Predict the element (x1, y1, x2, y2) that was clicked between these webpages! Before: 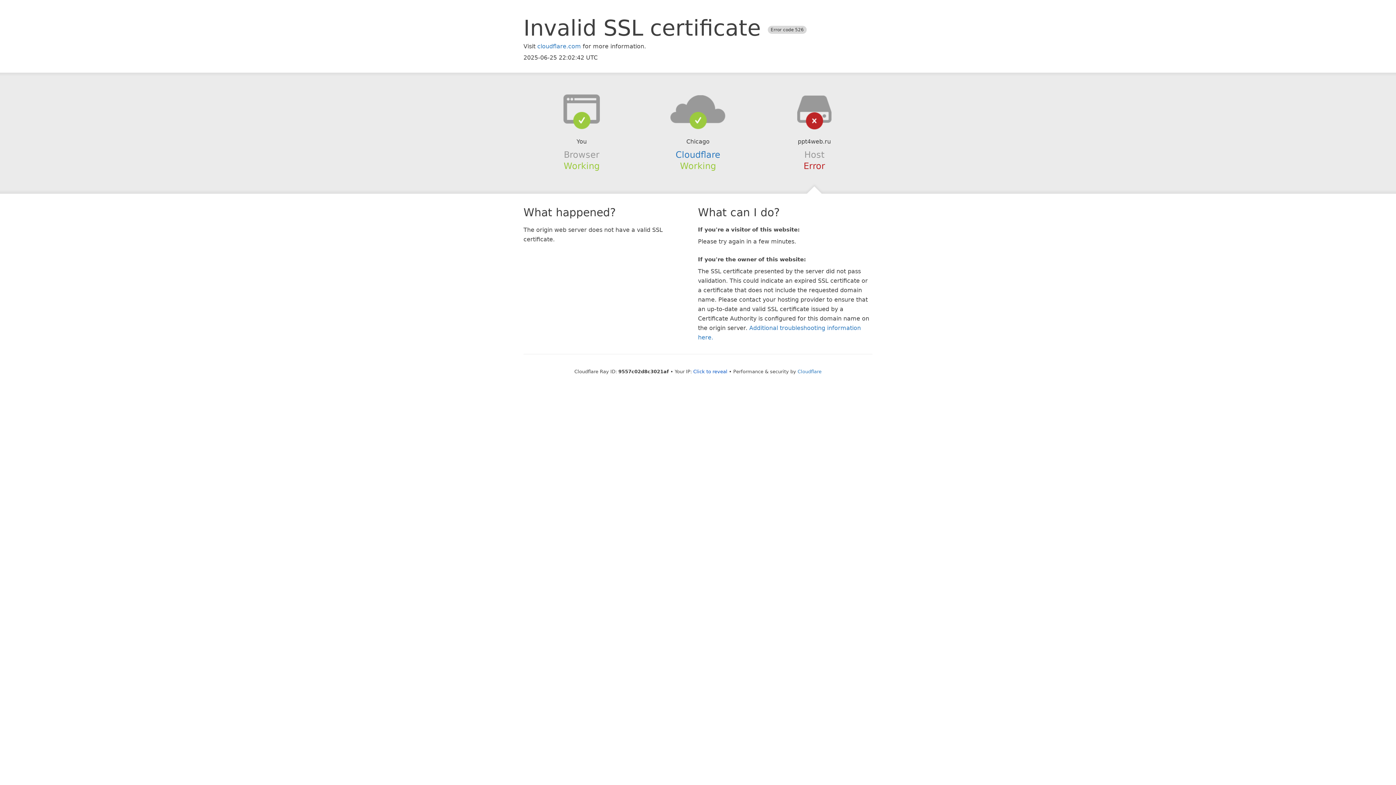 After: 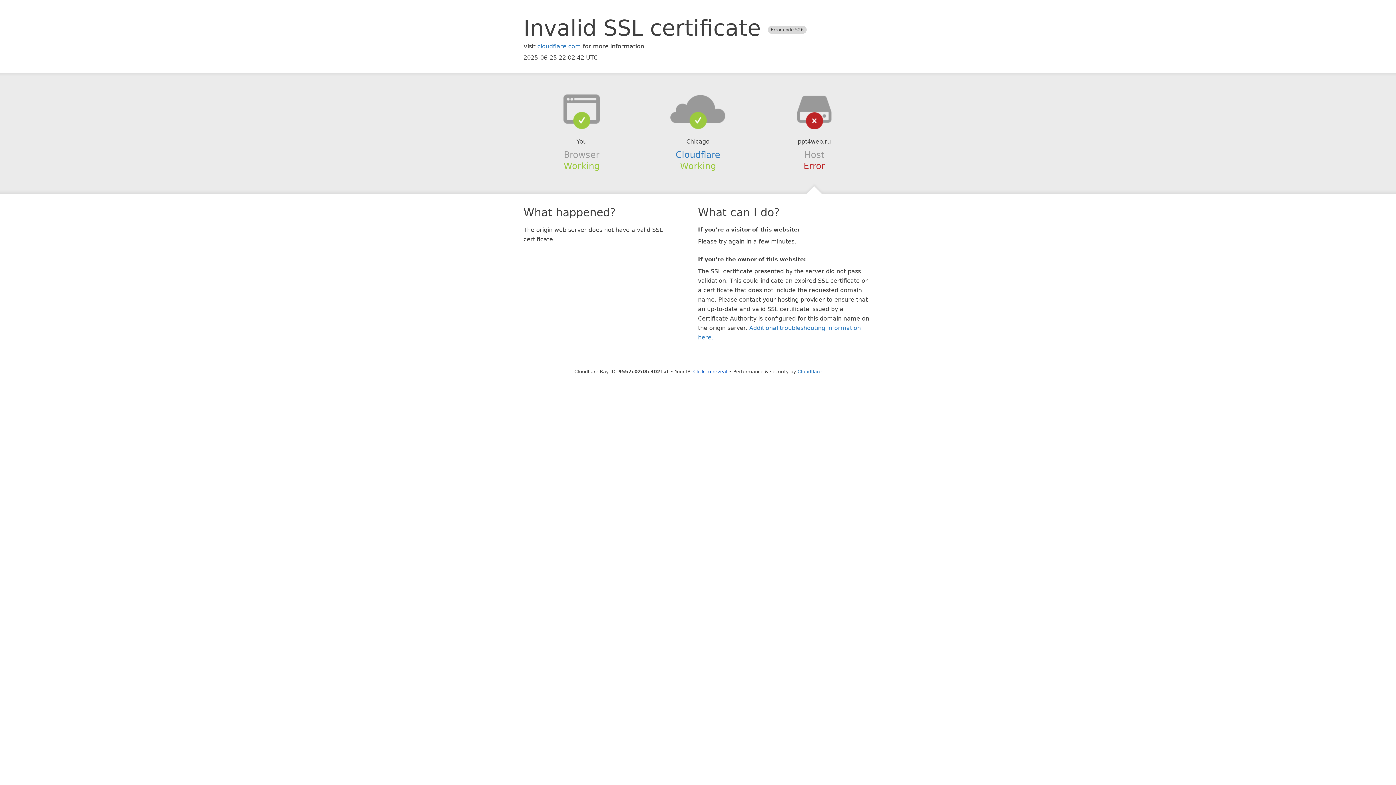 Action: bbox: (639, 94, 756, 123)